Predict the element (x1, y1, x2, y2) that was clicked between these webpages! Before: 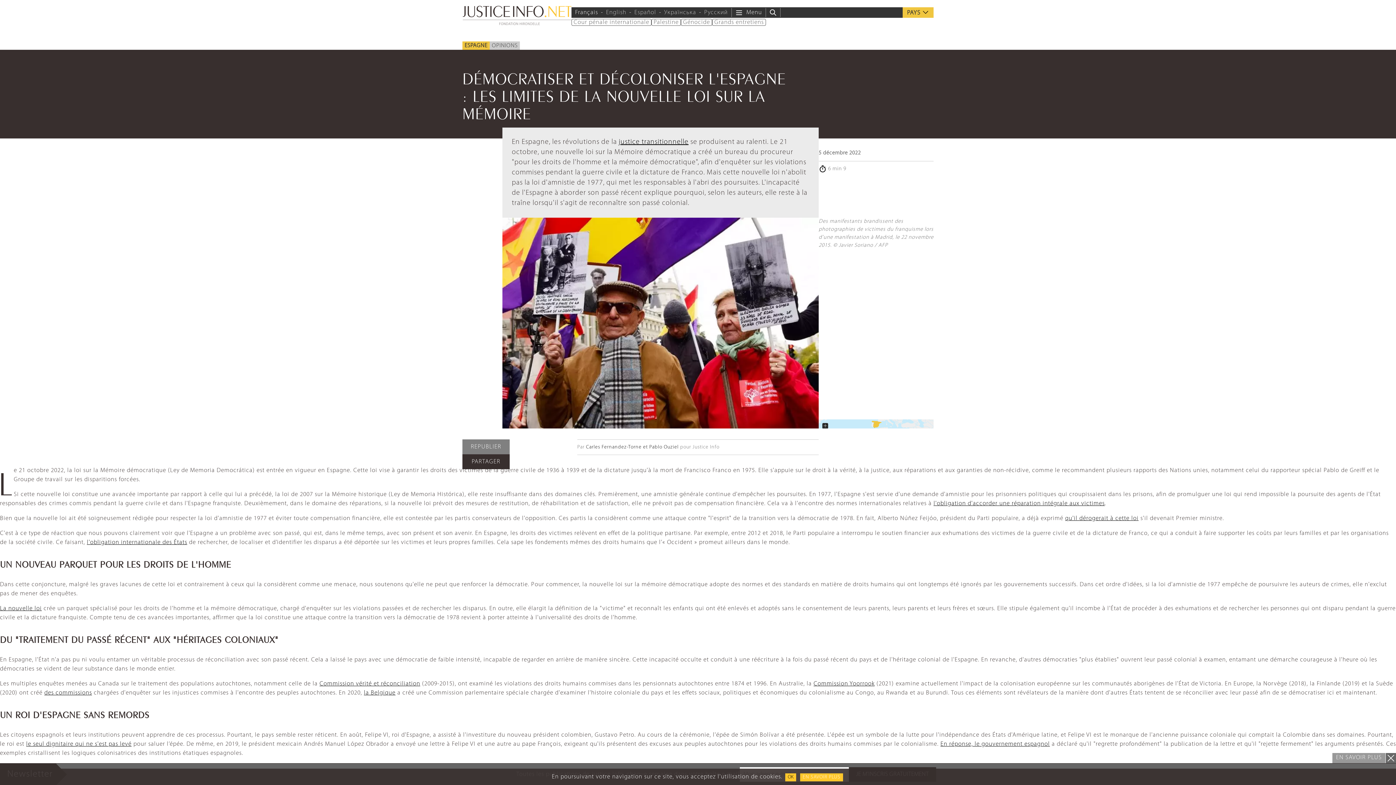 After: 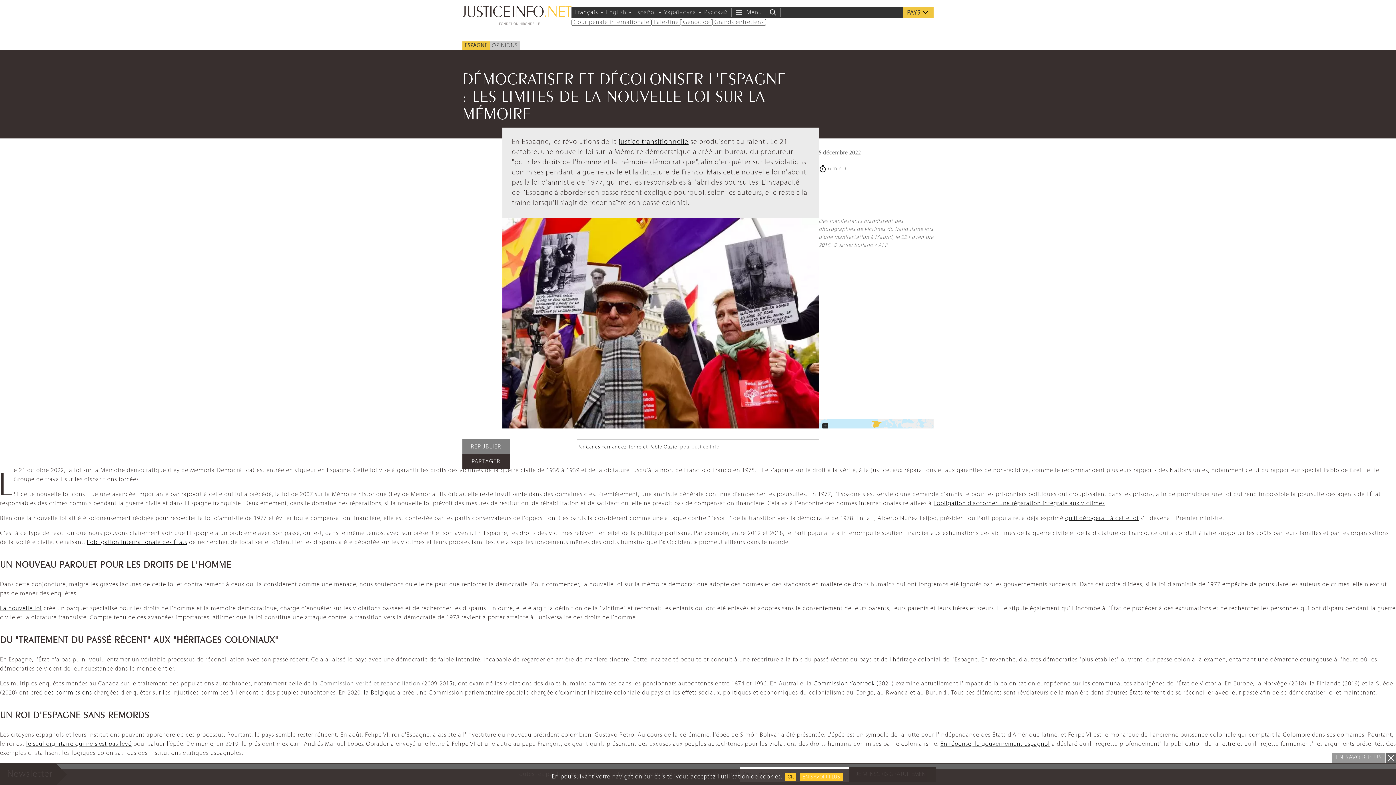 Action: label: Commission vérité et réconciliation bbox: (319, 681, 420, 687)